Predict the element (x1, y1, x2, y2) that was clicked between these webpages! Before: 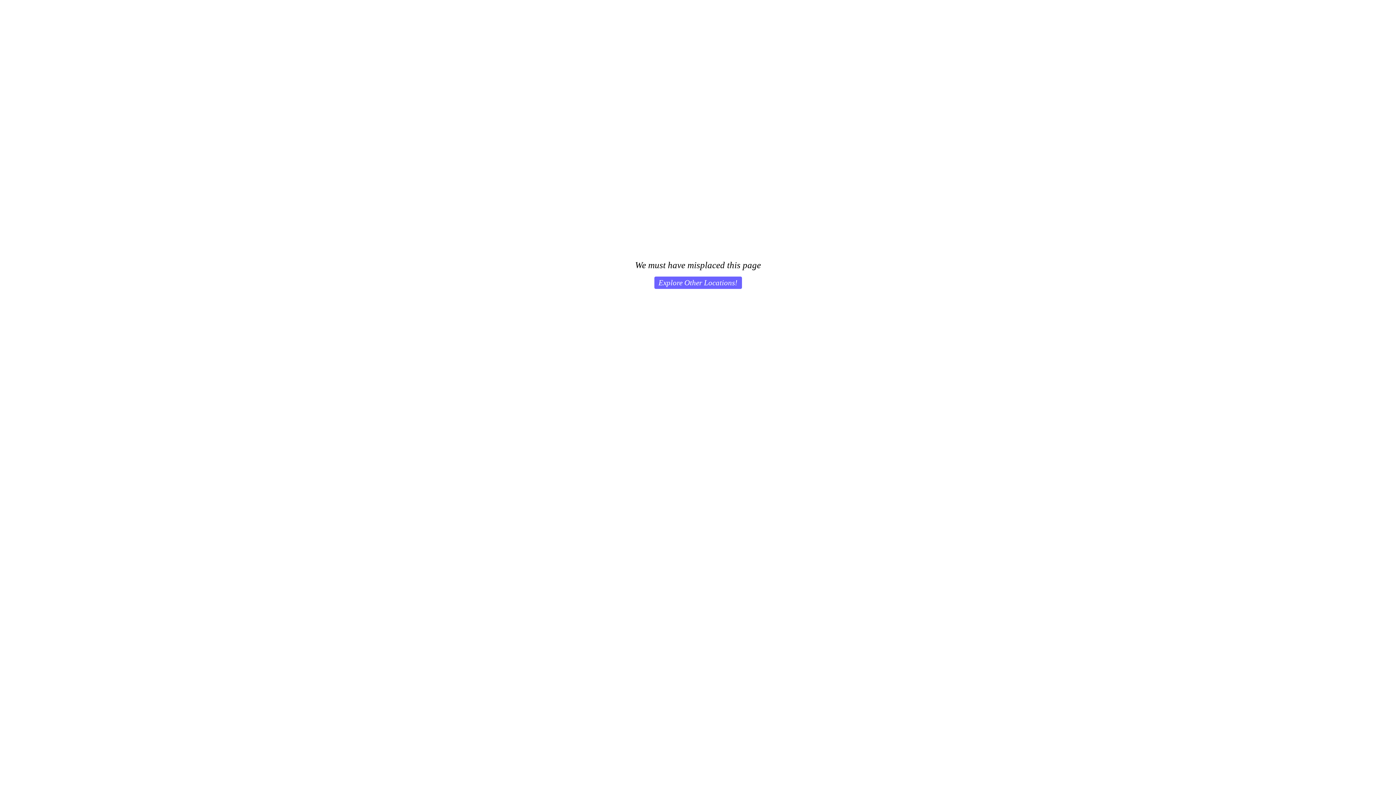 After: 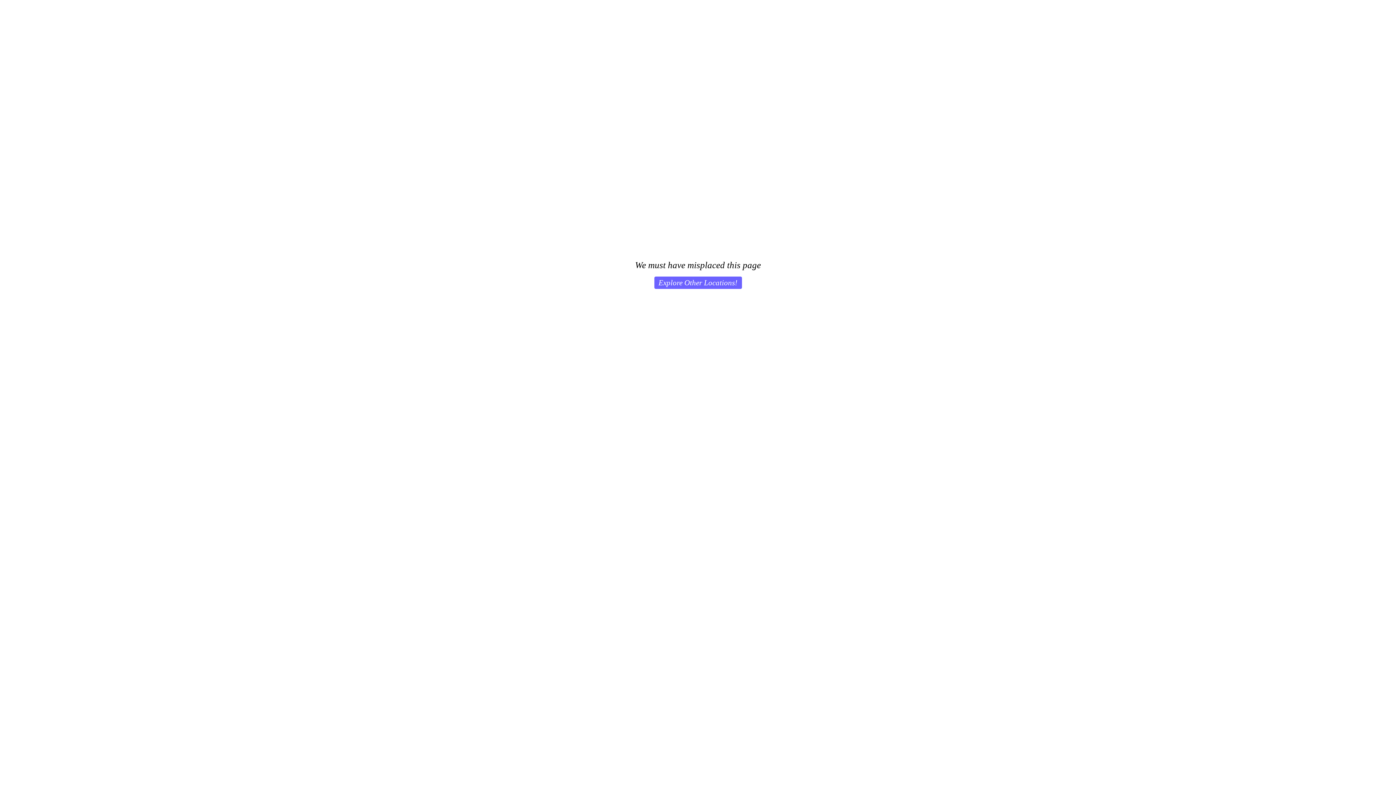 Action: bbox: (654, 276, 742, 289) label: Explore Other Locations!